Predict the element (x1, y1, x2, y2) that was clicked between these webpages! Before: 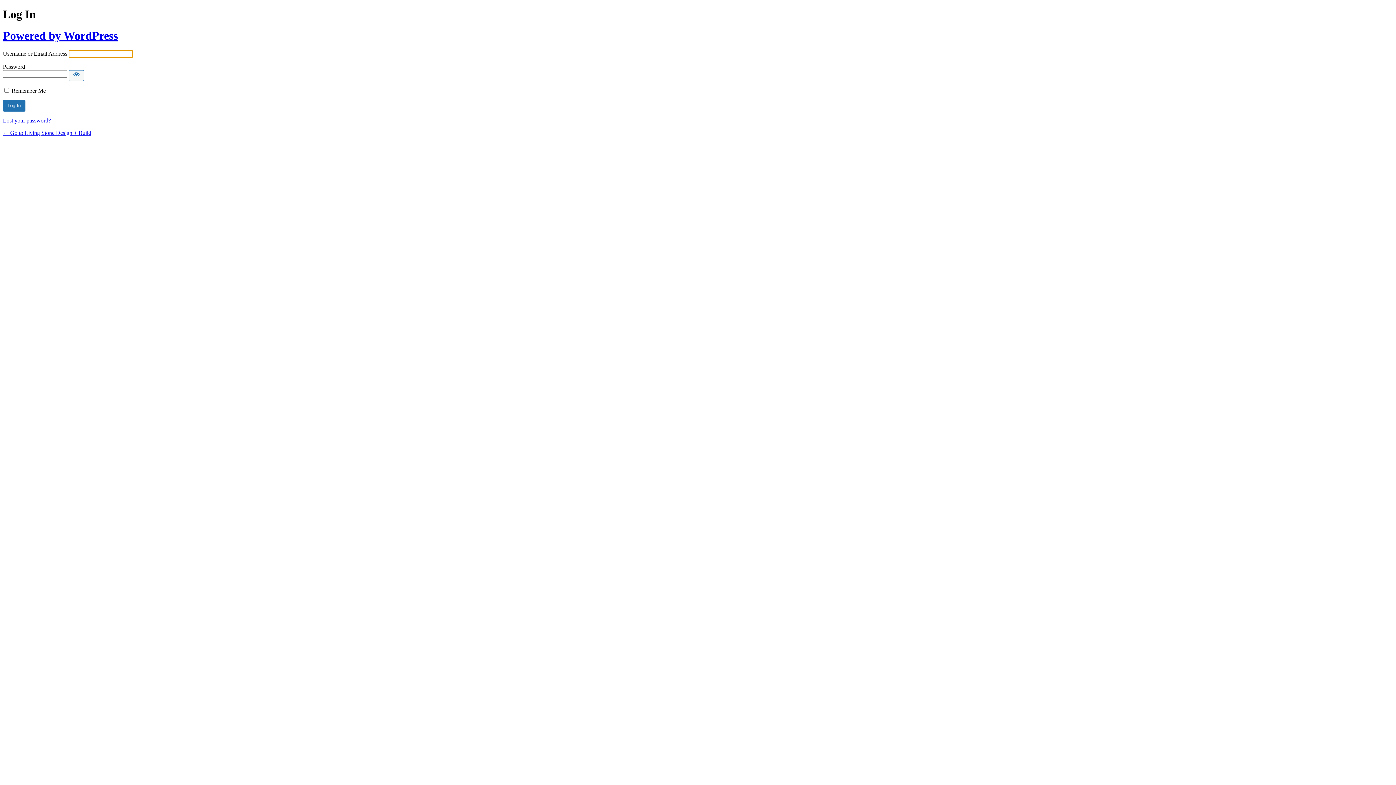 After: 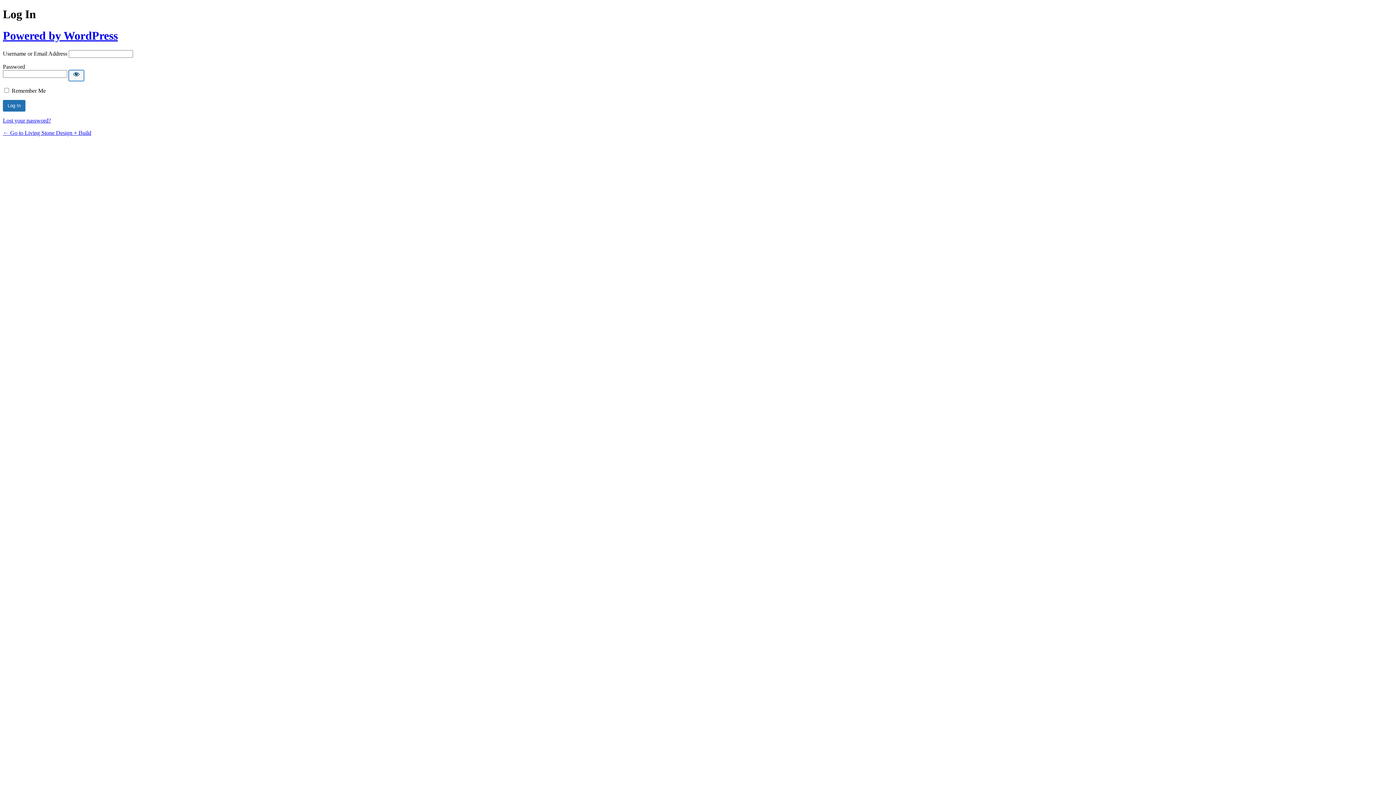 Action: bbox: (68, 70, 84, 81) label: Show password